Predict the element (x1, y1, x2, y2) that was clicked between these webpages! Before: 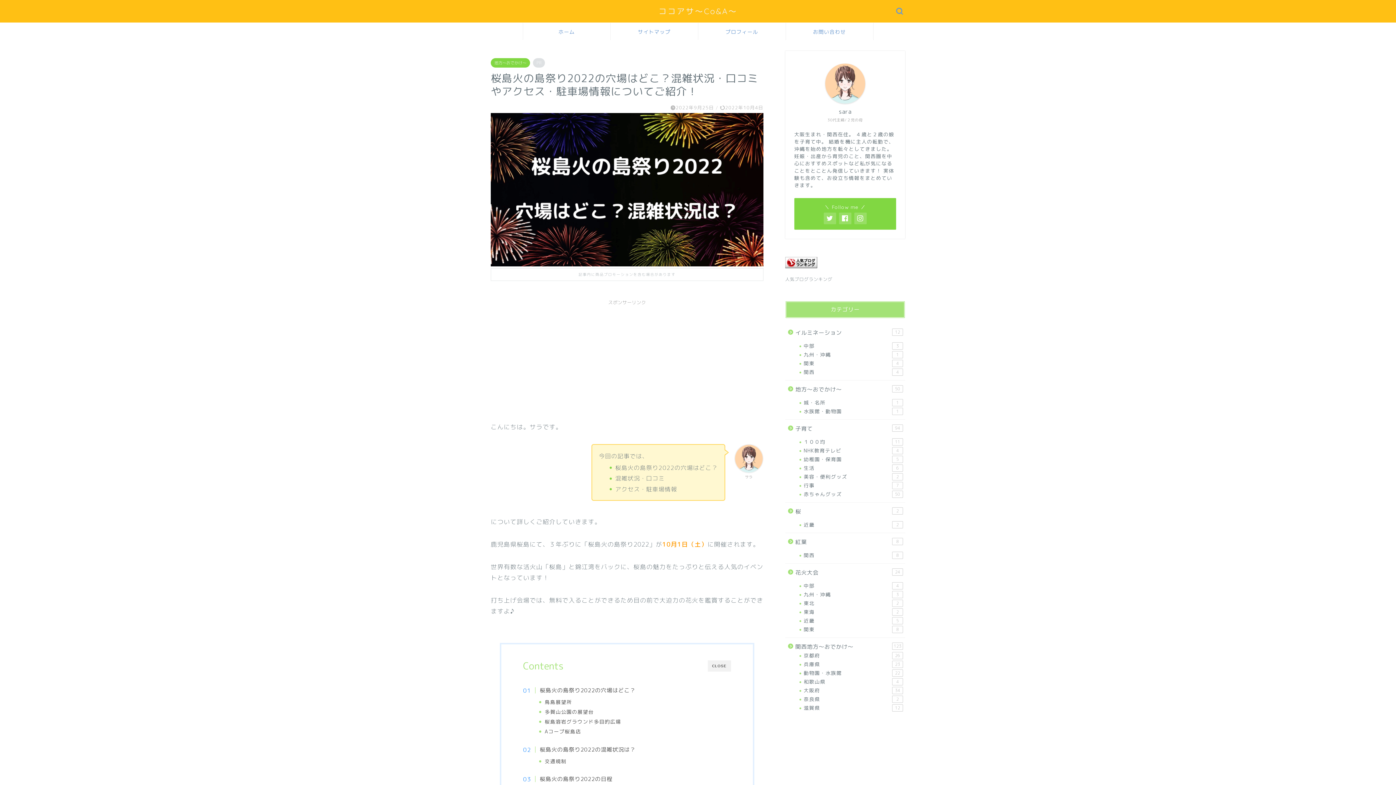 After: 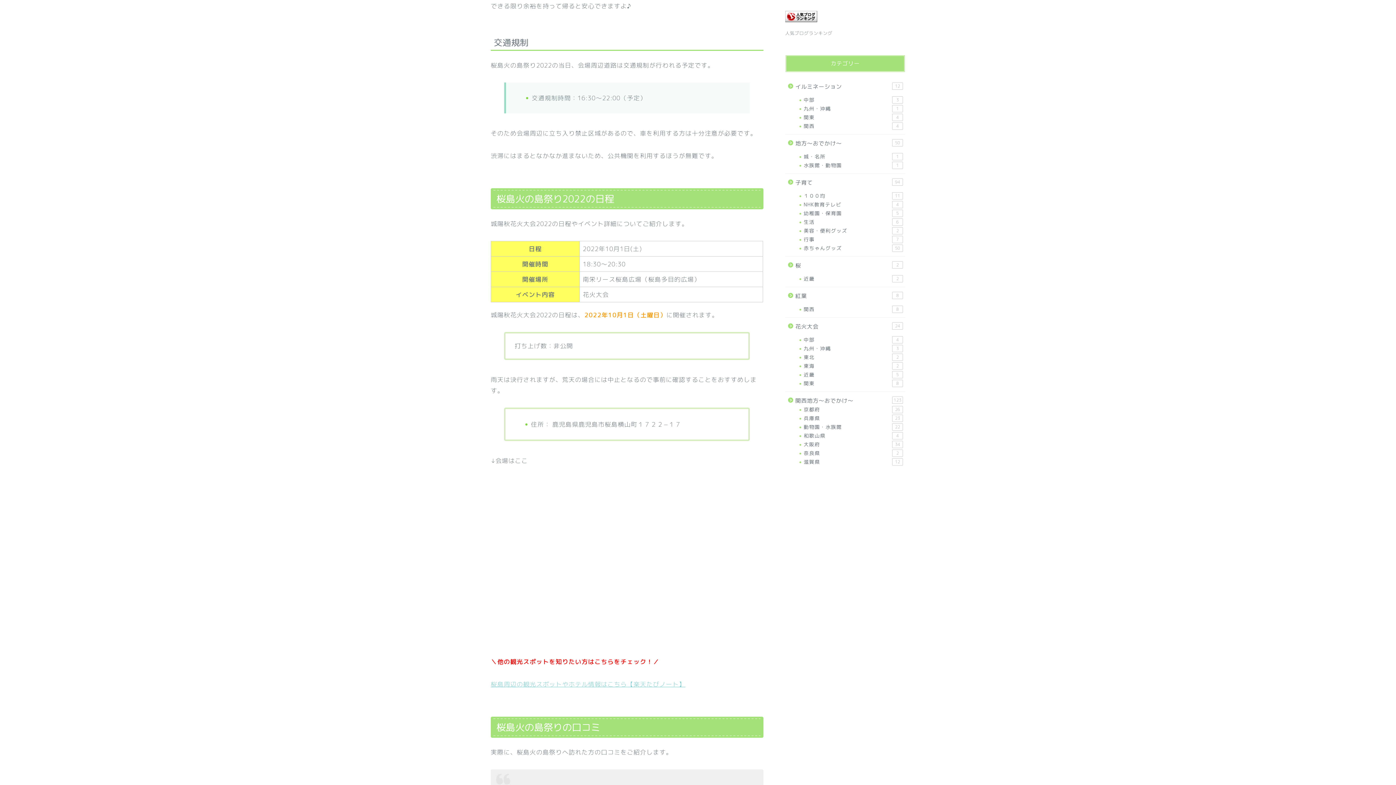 Action: label: 交通規制 bbox: (544, 757, 566, 765)